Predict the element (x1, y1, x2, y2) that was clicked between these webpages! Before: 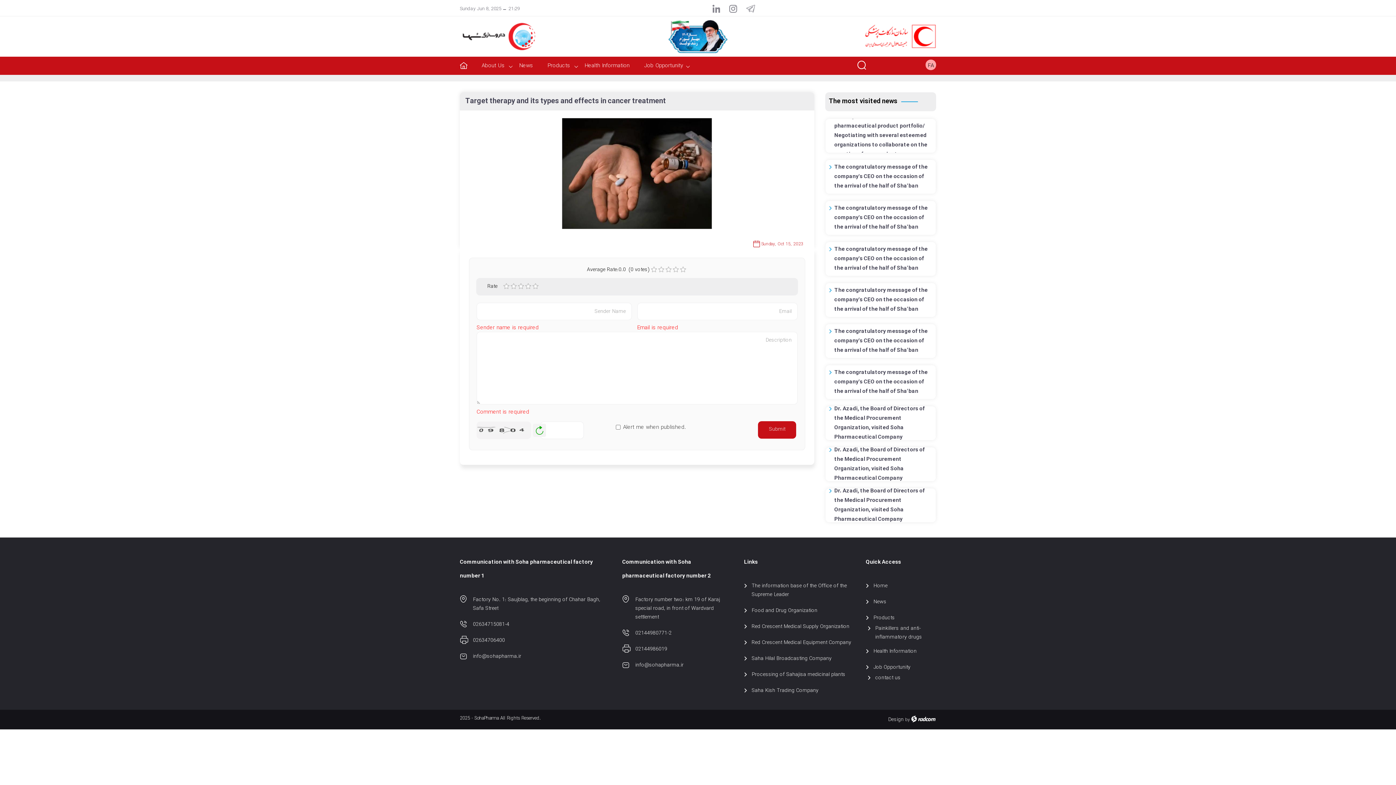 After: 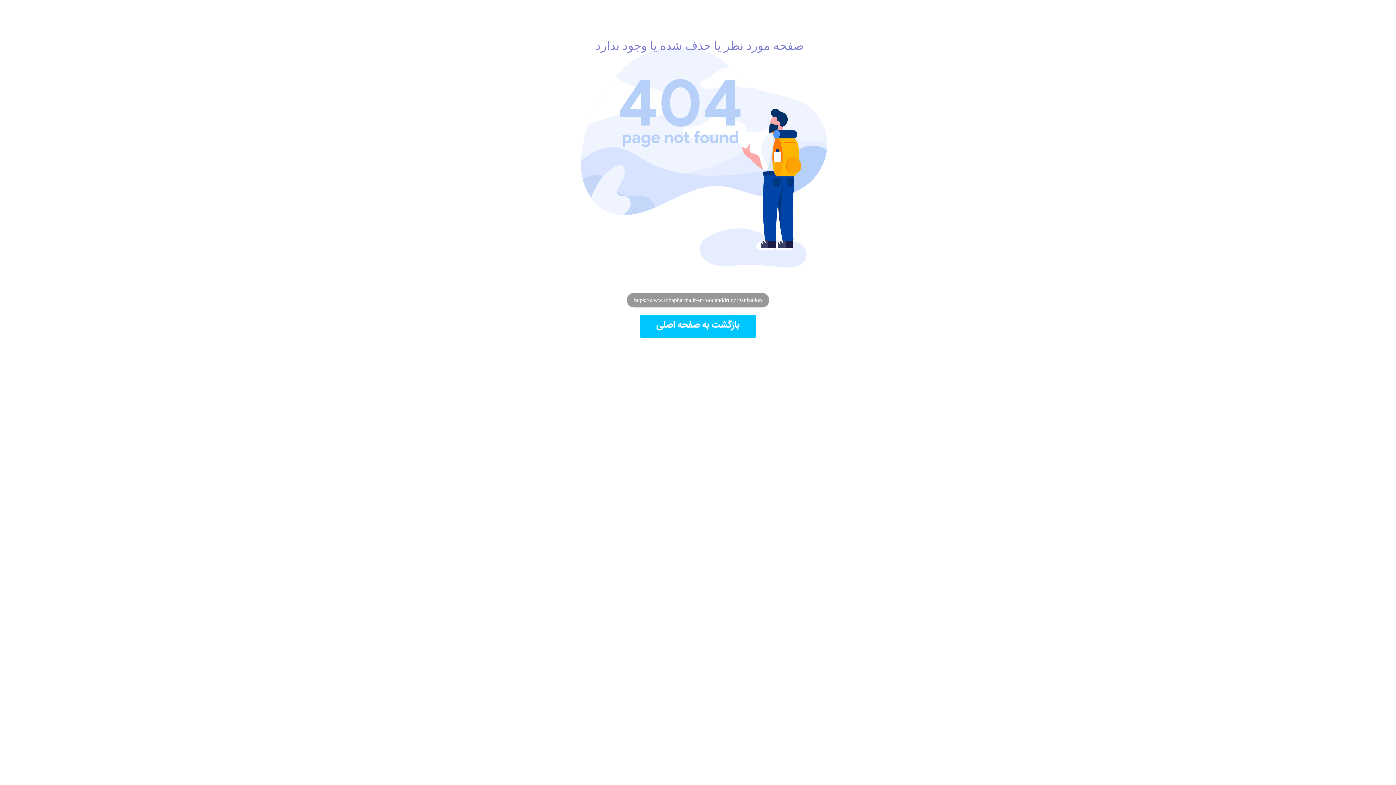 Action: bbox: (744, 606, 854, 615) label: Food and Drug Organization